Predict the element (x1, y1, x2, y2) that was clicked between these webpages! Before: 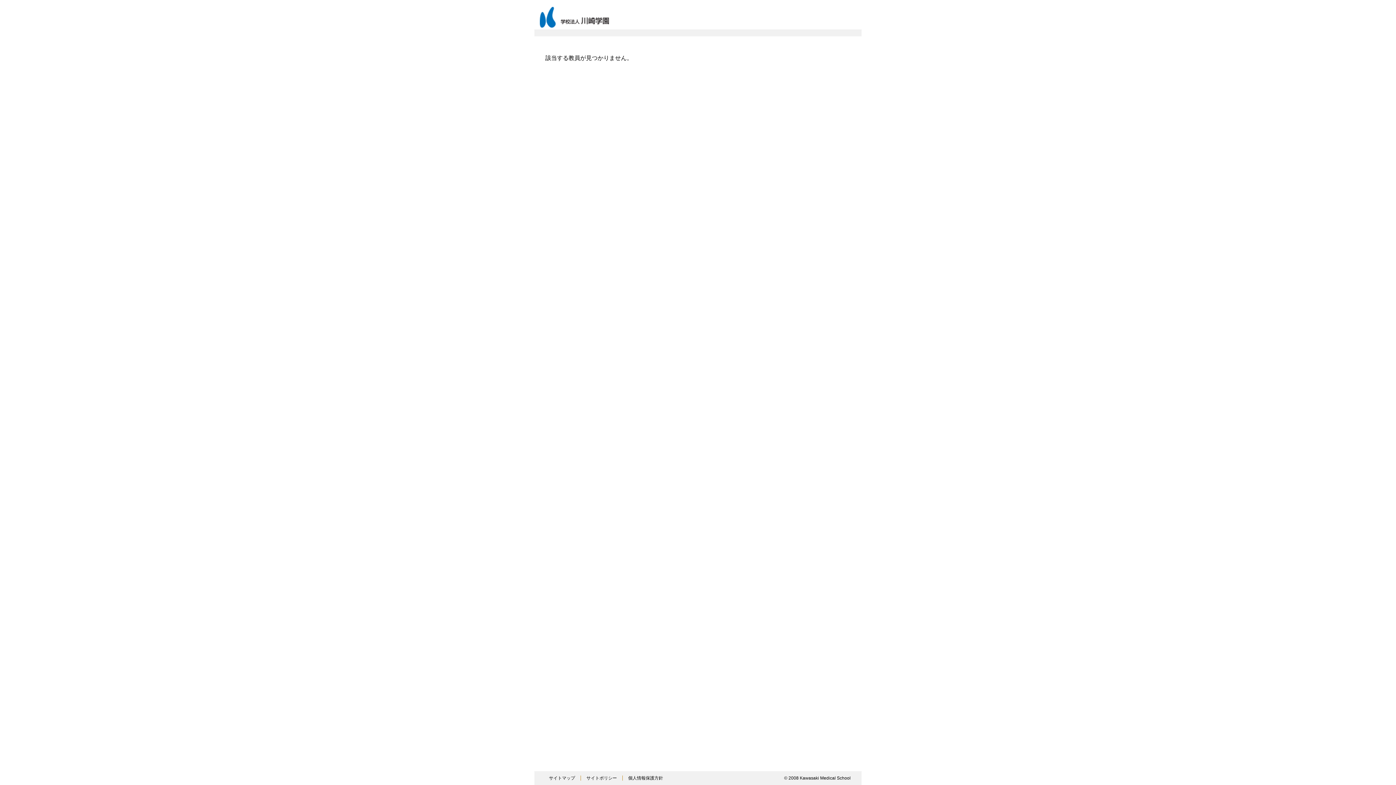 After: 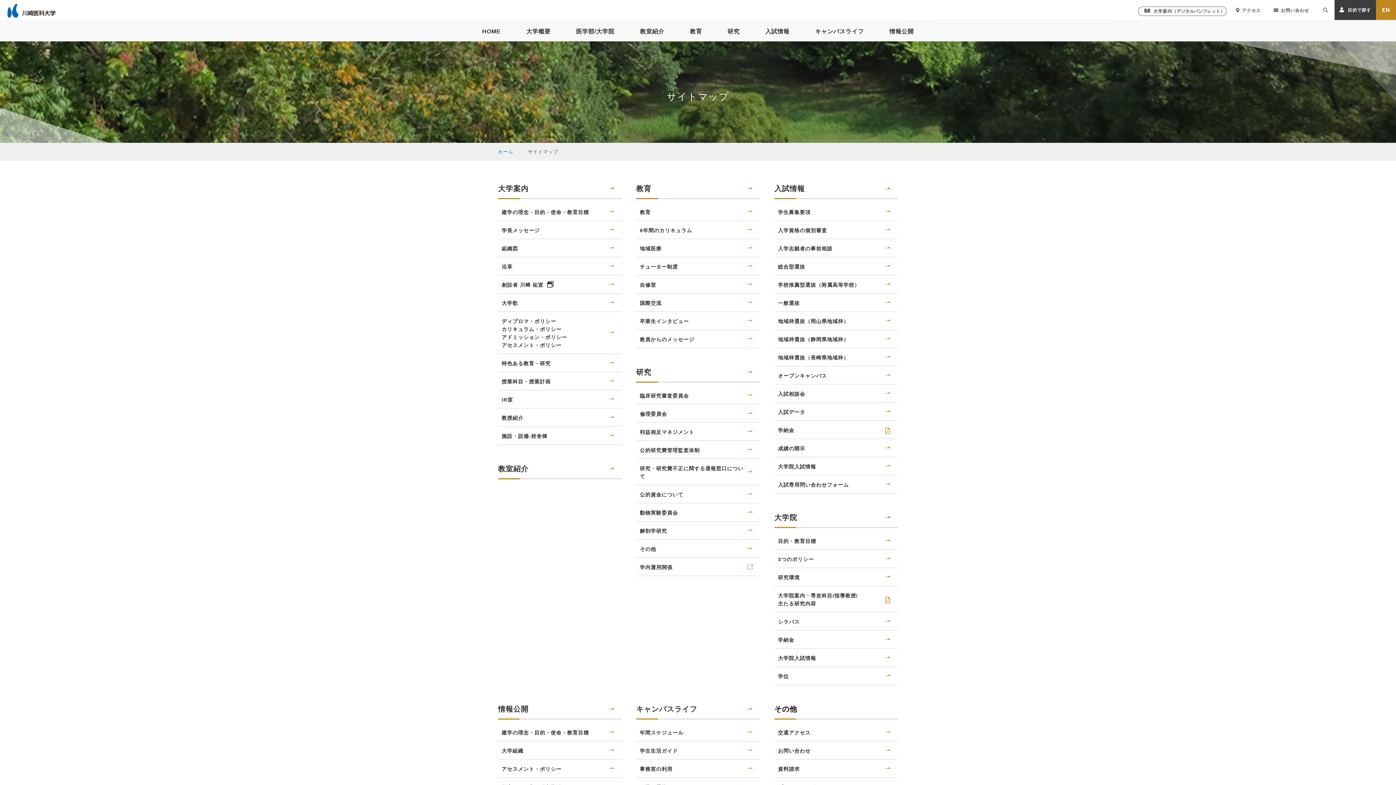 Action: bbox: (549, 776, 575, 781) label: サイトマップ